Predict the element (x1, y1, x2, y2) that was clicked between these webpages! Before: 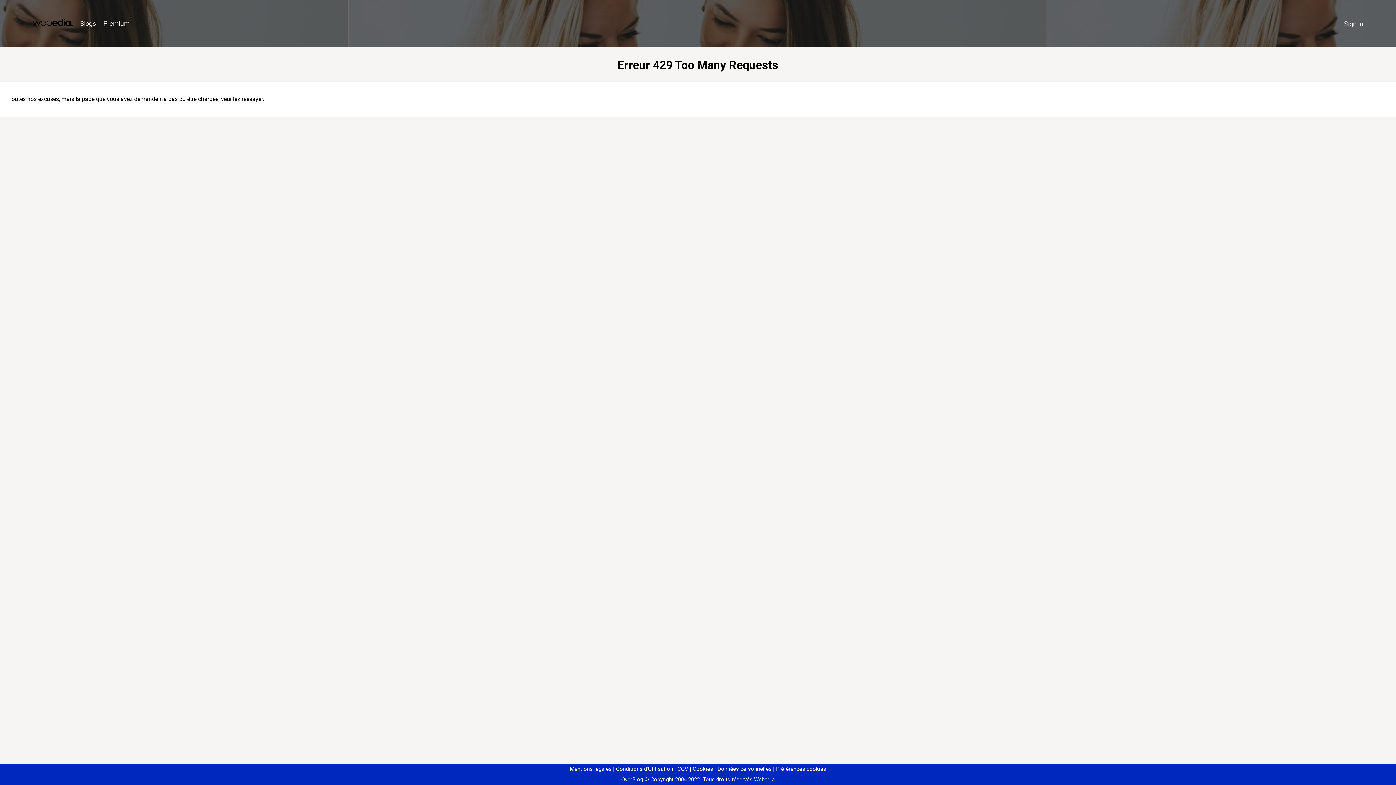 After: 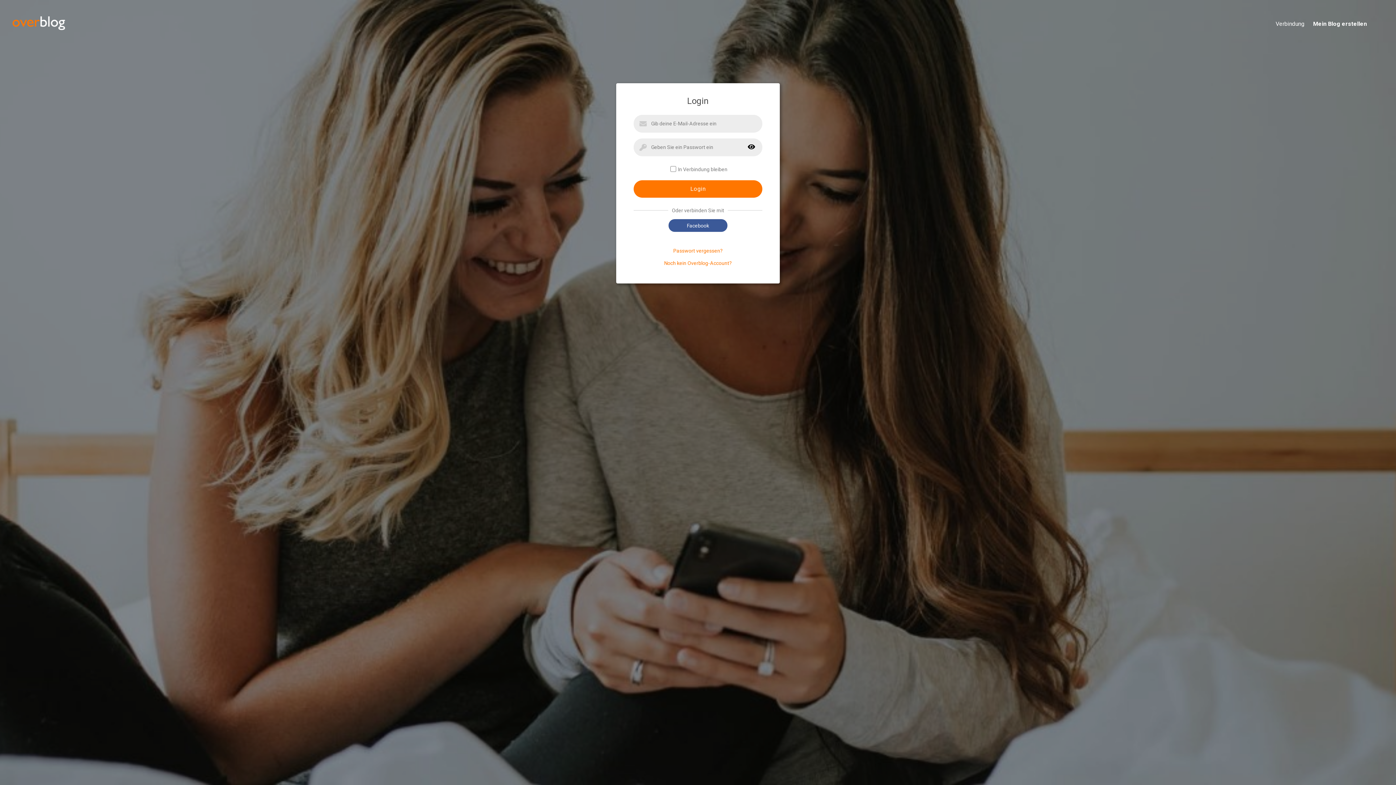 Action: label: Sign in bbox: (1340, 16, 1367, 31)